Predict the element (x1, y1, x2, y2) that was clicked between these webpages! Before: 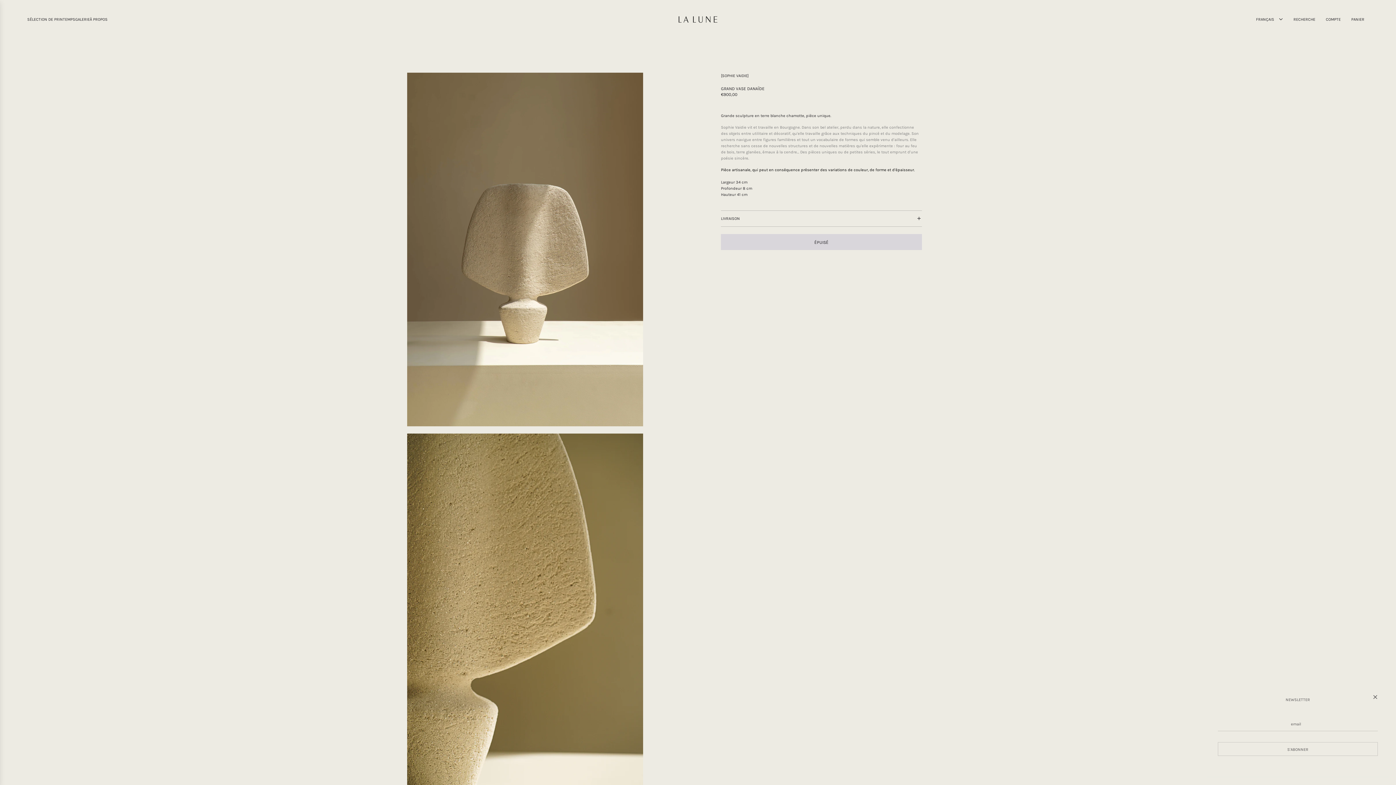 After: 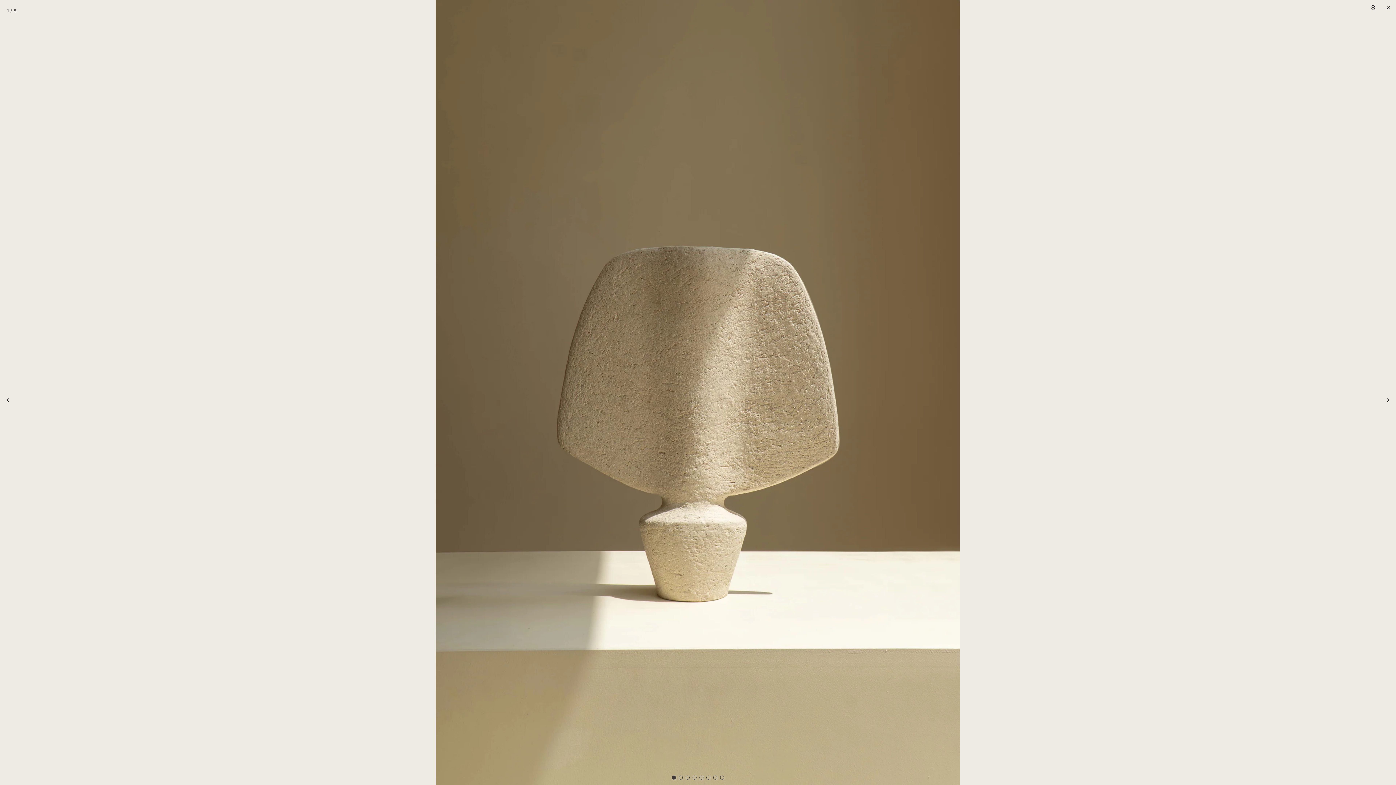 Action: bbox: (407, 422, 643, 427)